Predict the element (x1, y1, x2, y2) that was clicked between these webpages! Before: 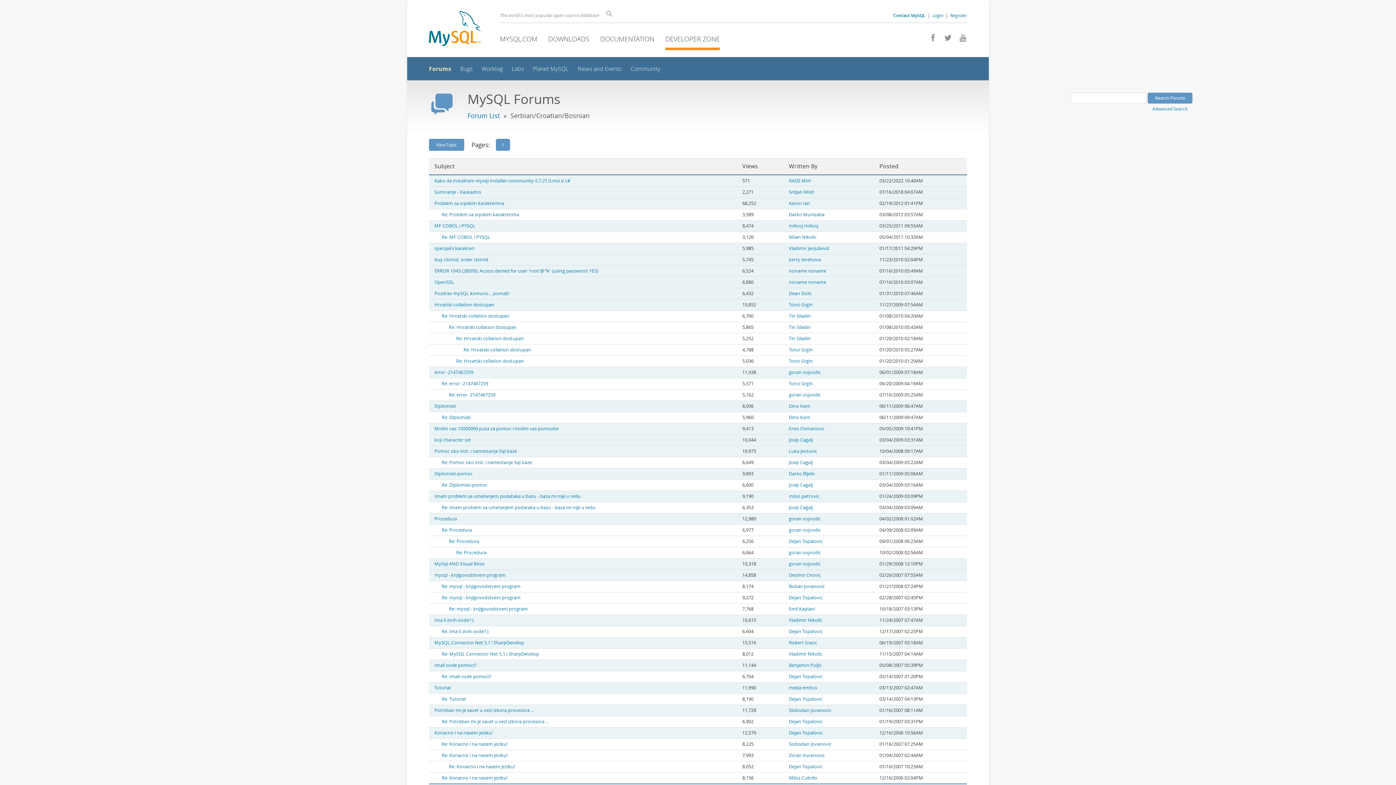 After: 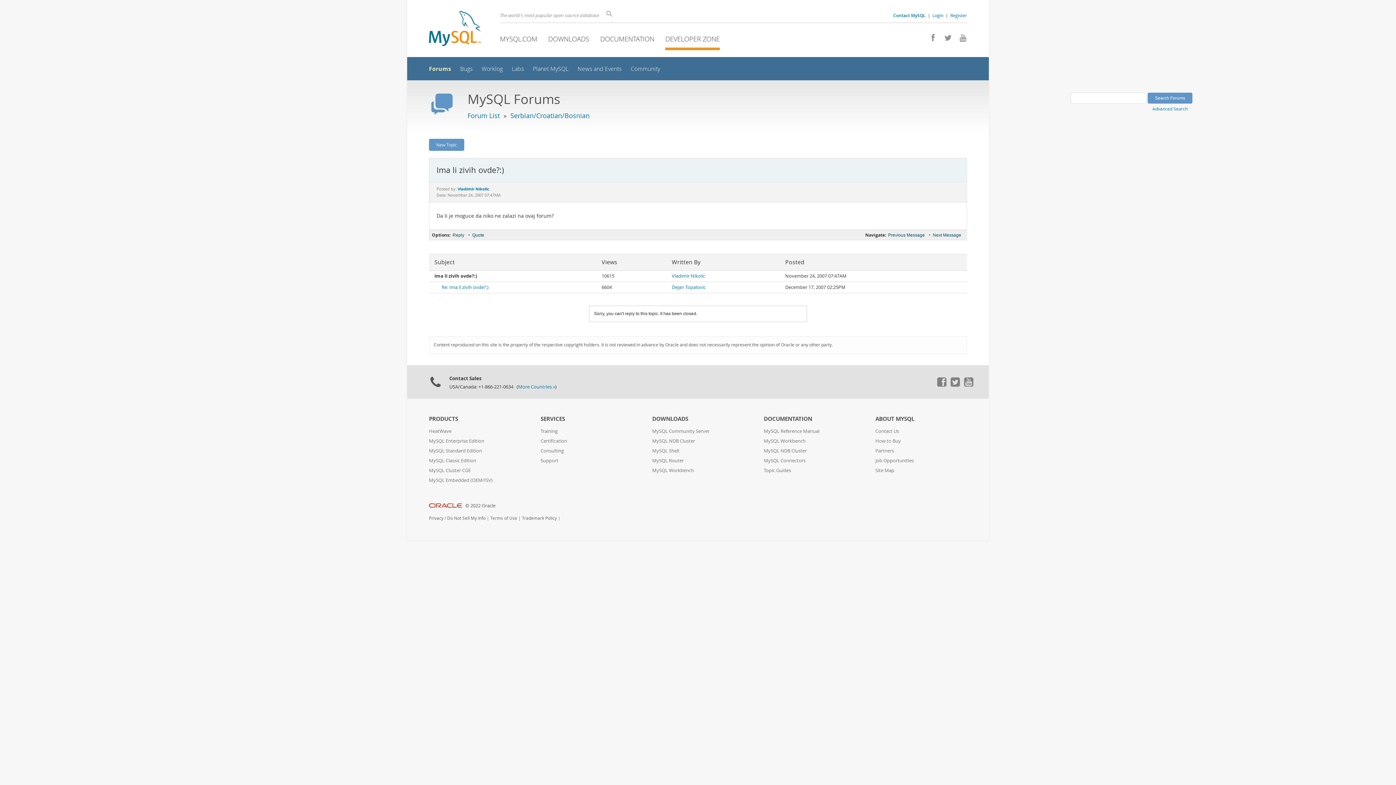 Action: bbox: (434, 617, 473, 623) label: Ima li zivih ovde?:)